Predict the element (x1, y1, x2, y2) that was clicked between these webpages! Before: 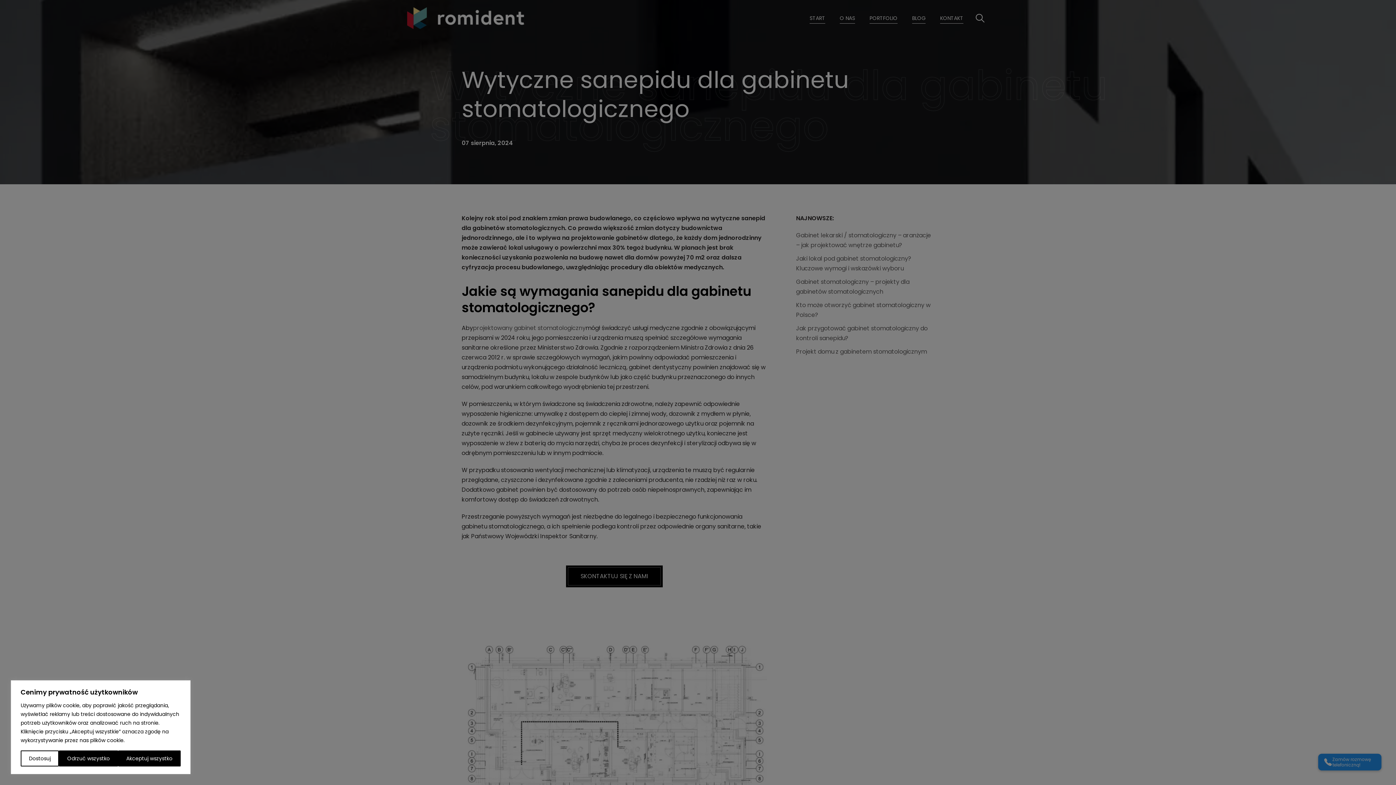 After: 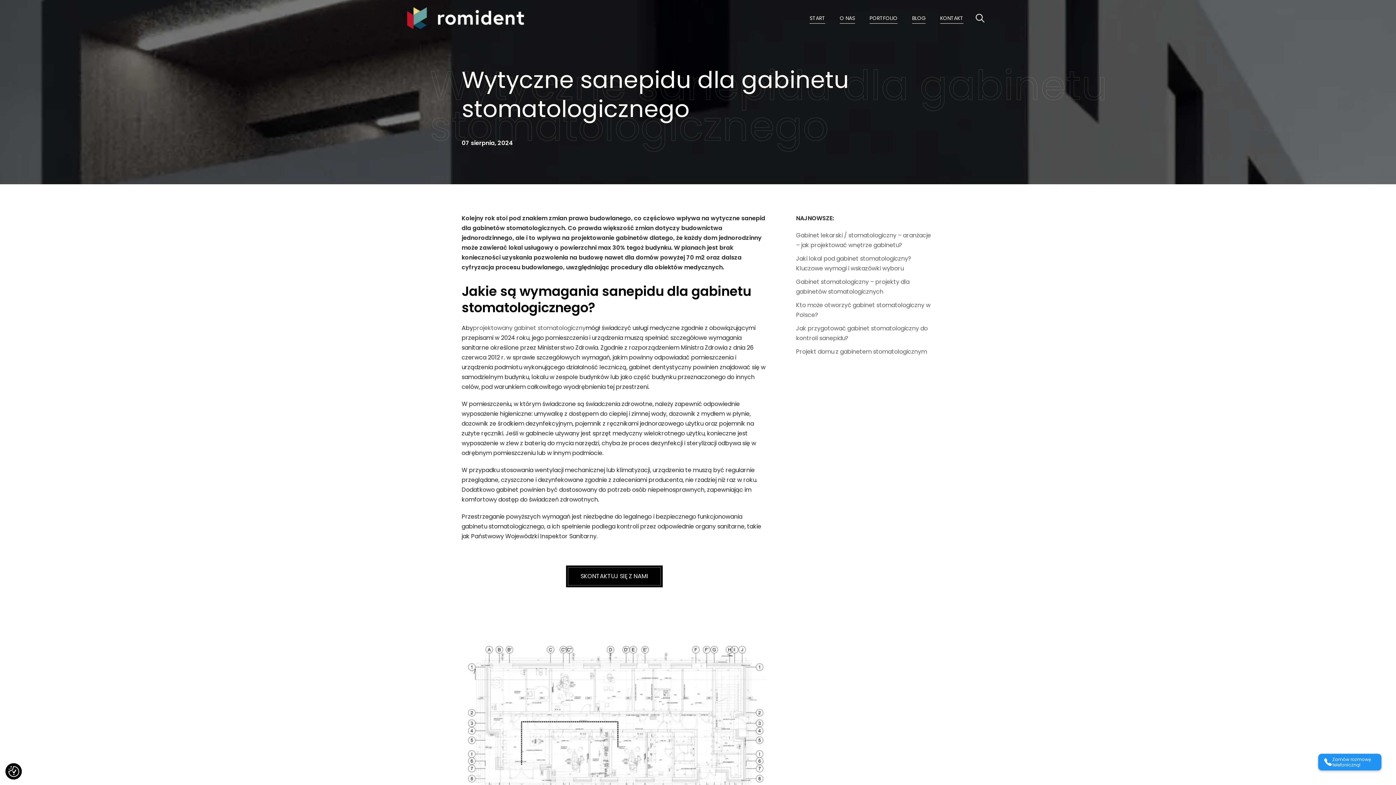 Action: bbox: (118, 750, 180, 766) label: Akceptuj wszystko